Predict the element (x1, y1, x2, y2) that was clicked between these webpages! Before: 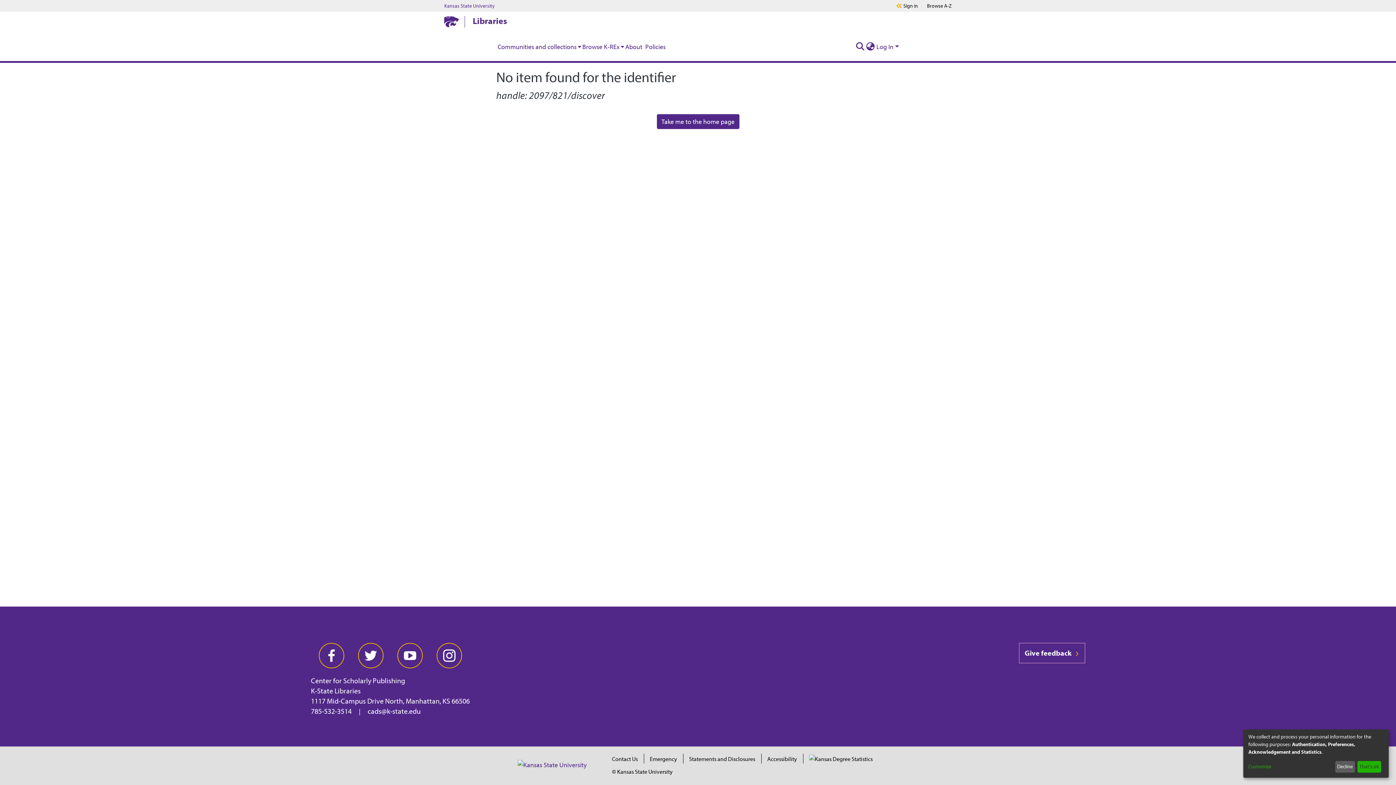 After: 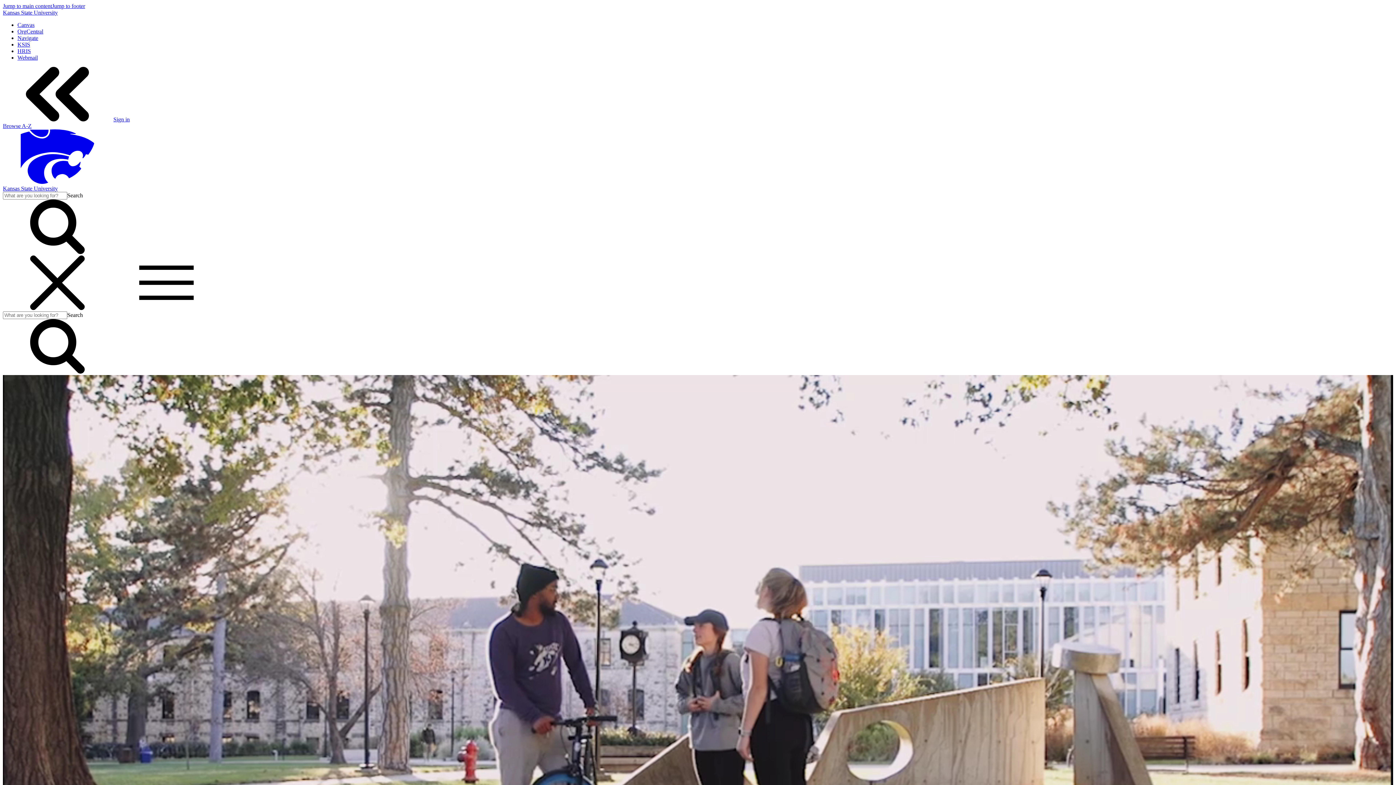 Action: bbox: (517, 759, 586, 770)